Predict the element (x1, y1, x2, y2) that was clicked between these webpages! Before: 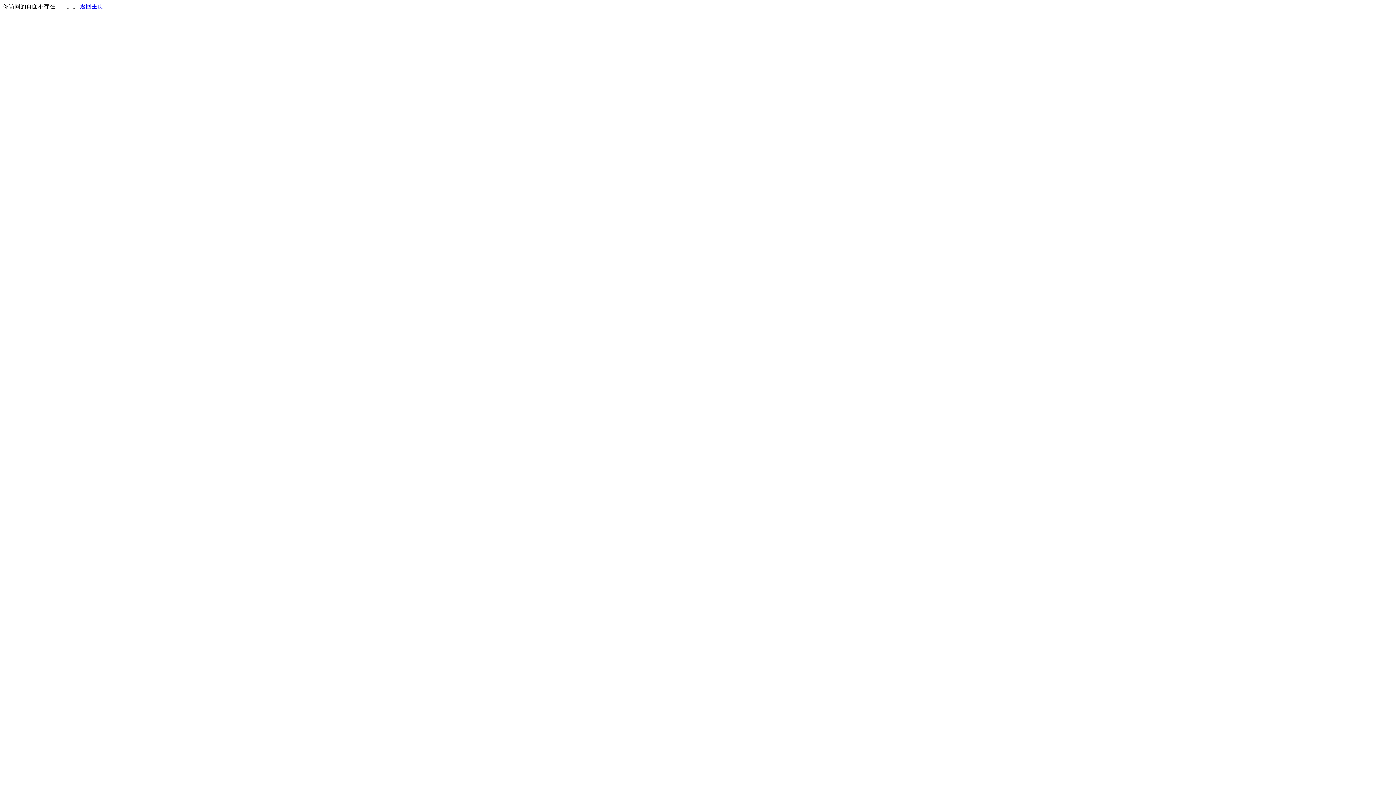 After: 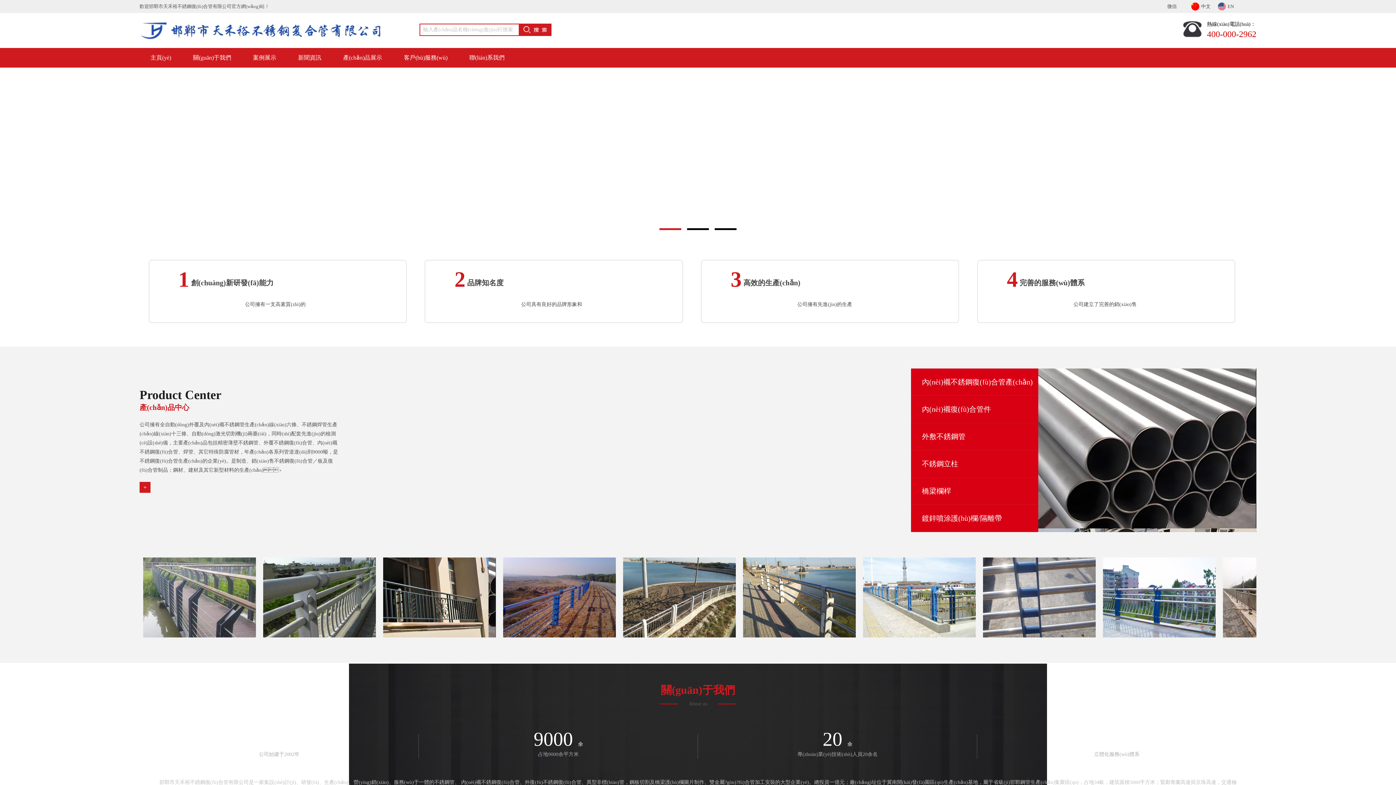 Action: label: 返回主页 bbox: (80, 3, 103, 9)